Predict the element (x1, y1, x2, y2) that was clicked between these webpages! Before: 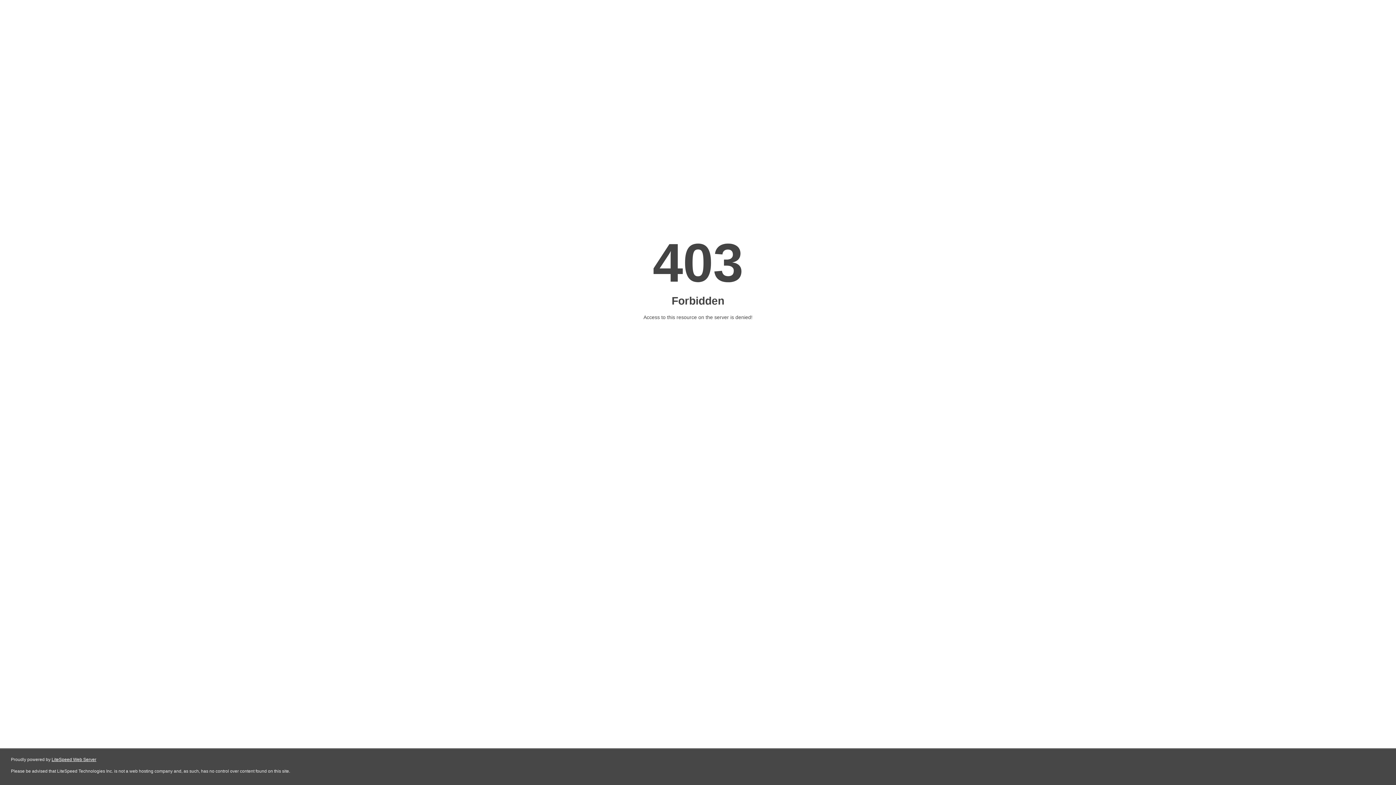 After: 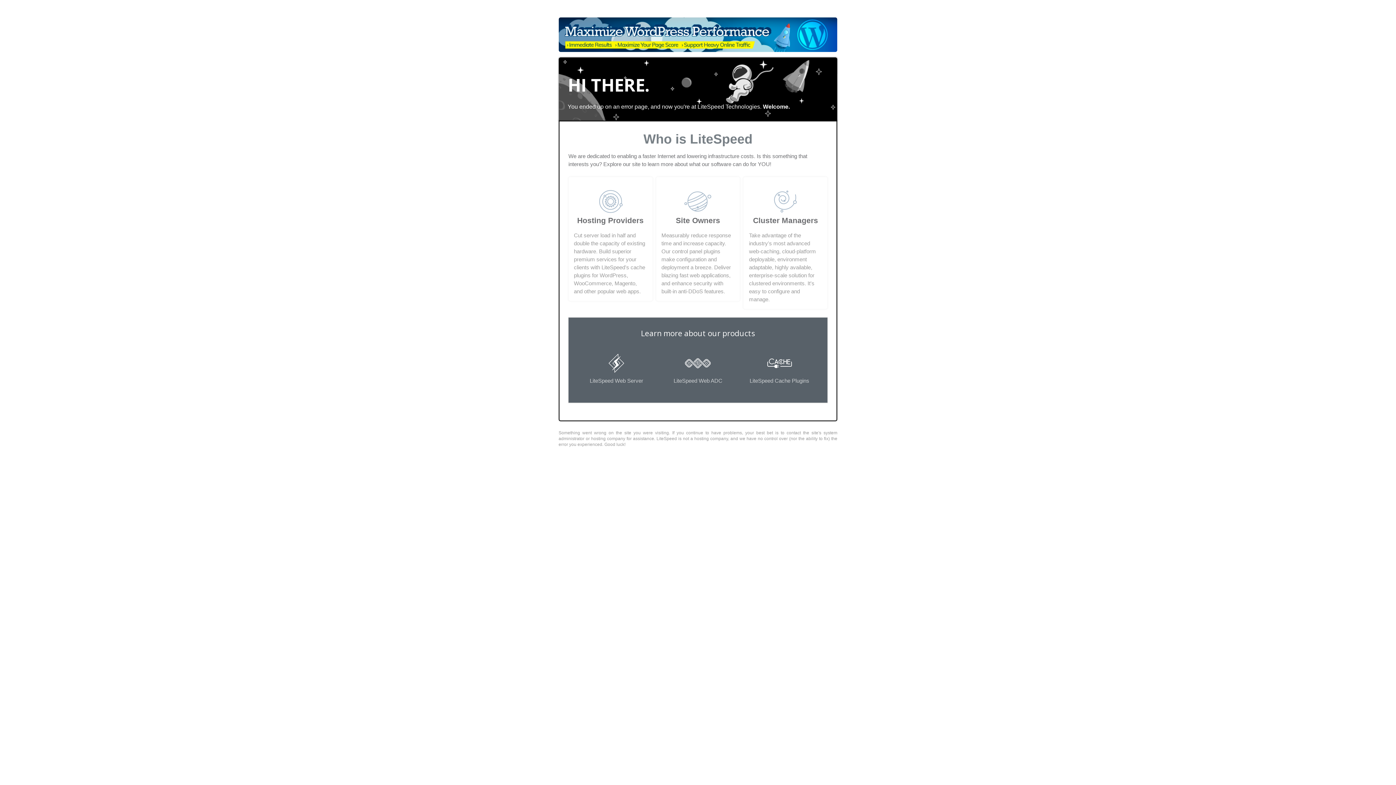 Action: label: LiteSpeed Web Server bbox: (51, 757, 96, 762)